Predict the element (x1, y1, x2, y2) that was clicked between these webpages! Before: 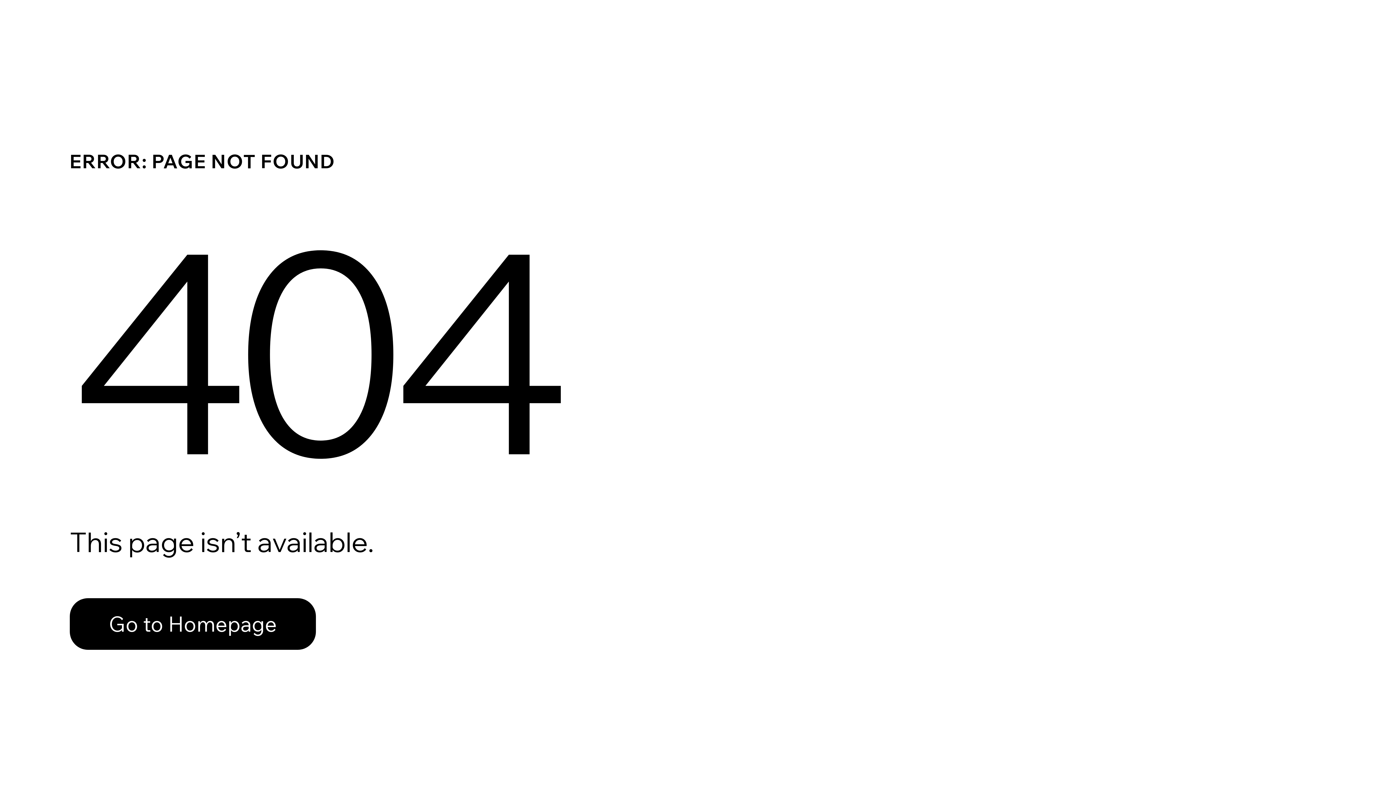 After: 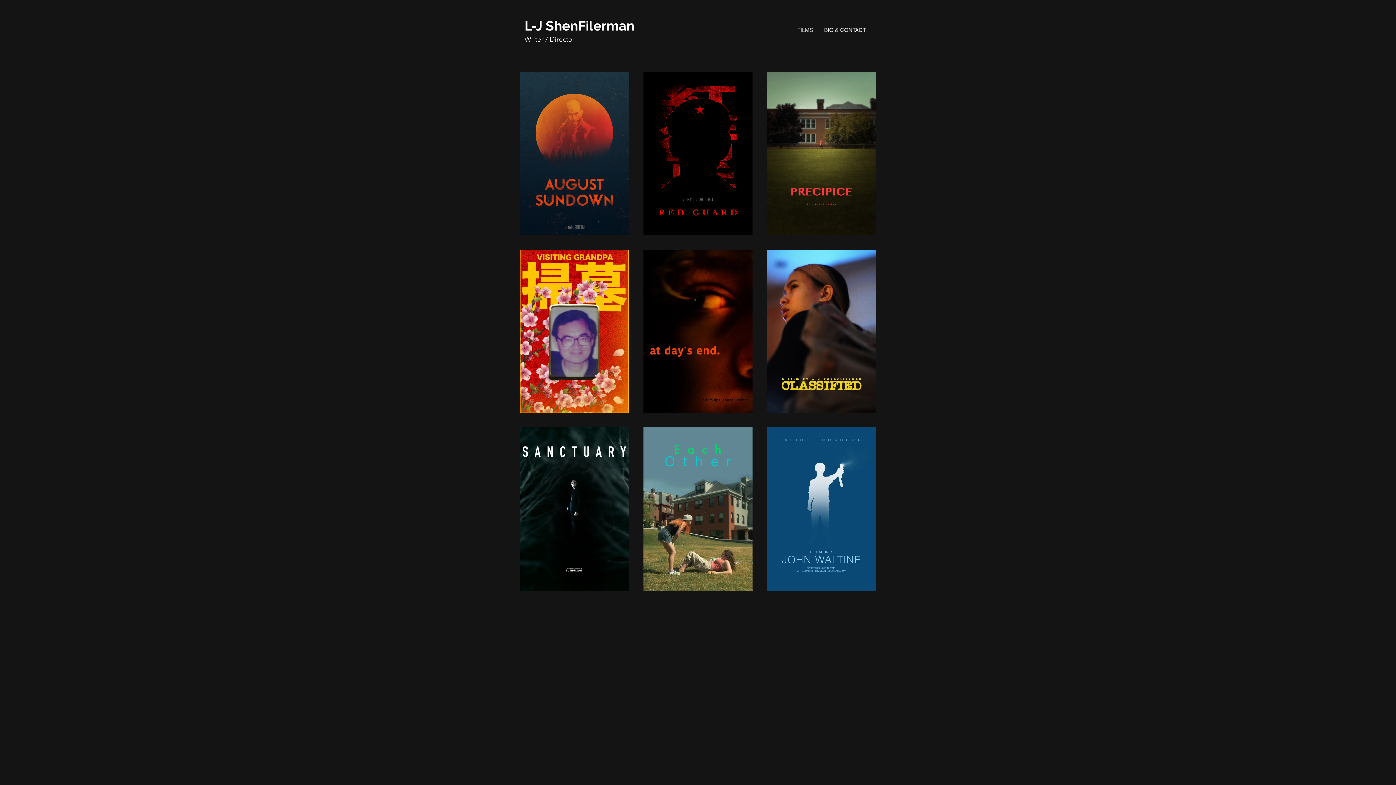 Action: label: Go to Homepage bbox: (69, 582, 768, 659)